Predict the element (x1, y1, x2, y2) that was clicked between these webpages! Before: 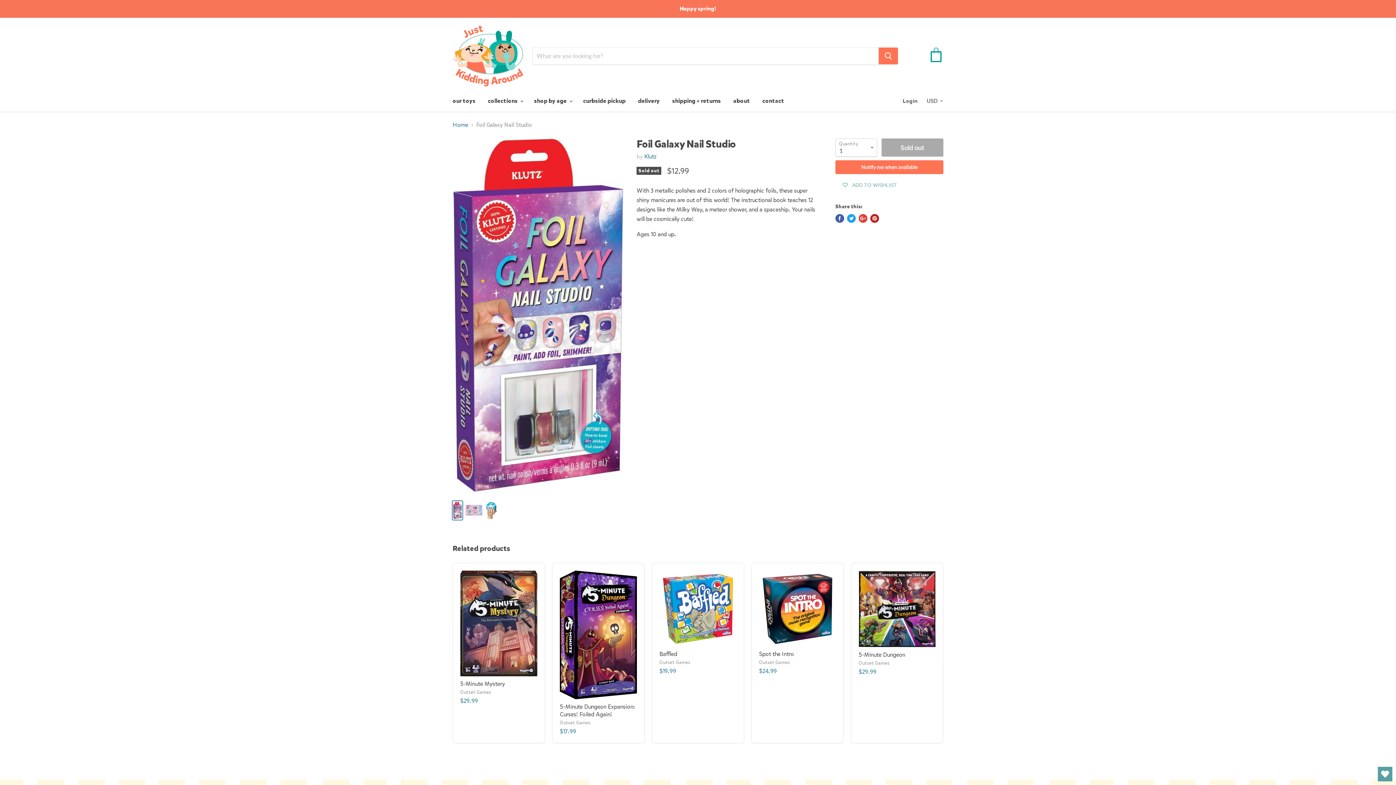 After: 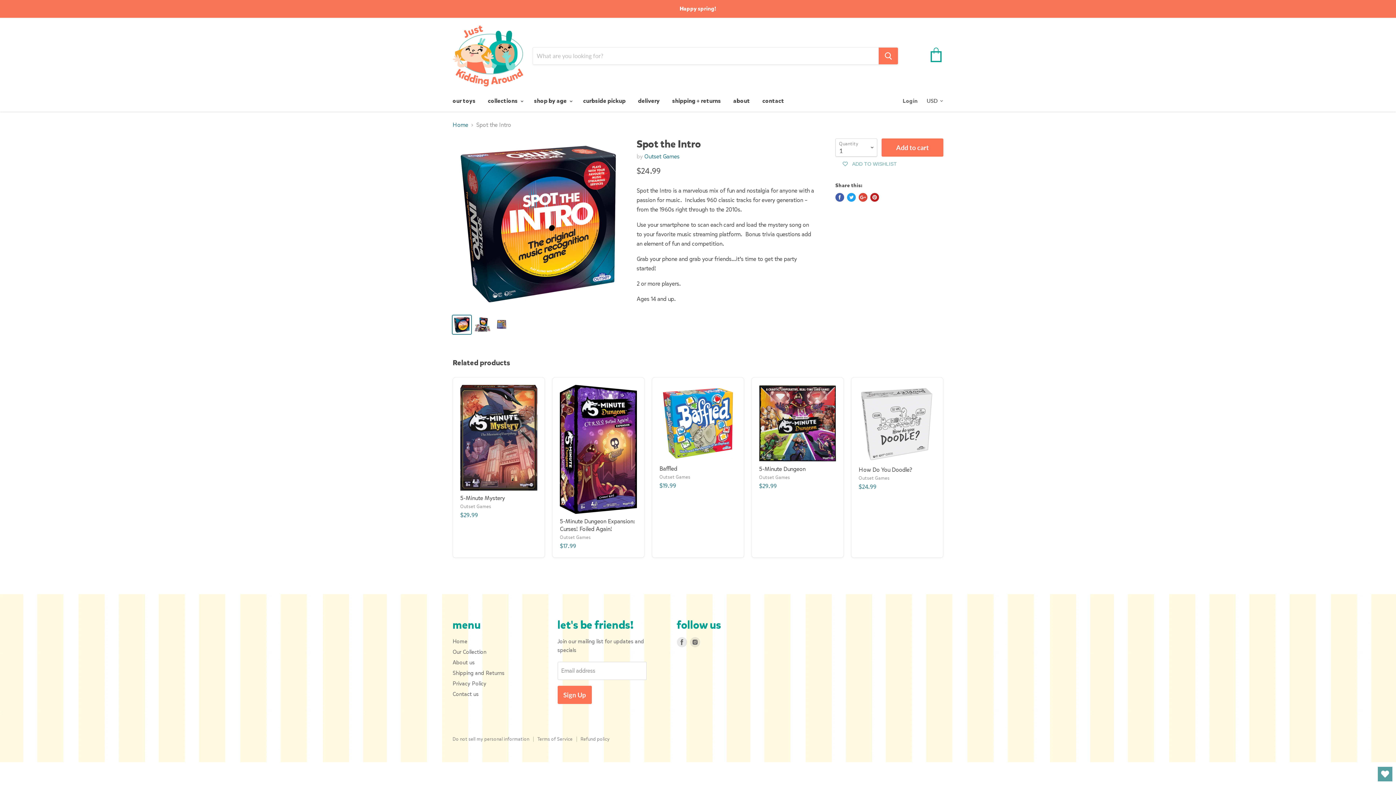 Action: bbox: (759, 650, 794, 658) label: Spot the Intro